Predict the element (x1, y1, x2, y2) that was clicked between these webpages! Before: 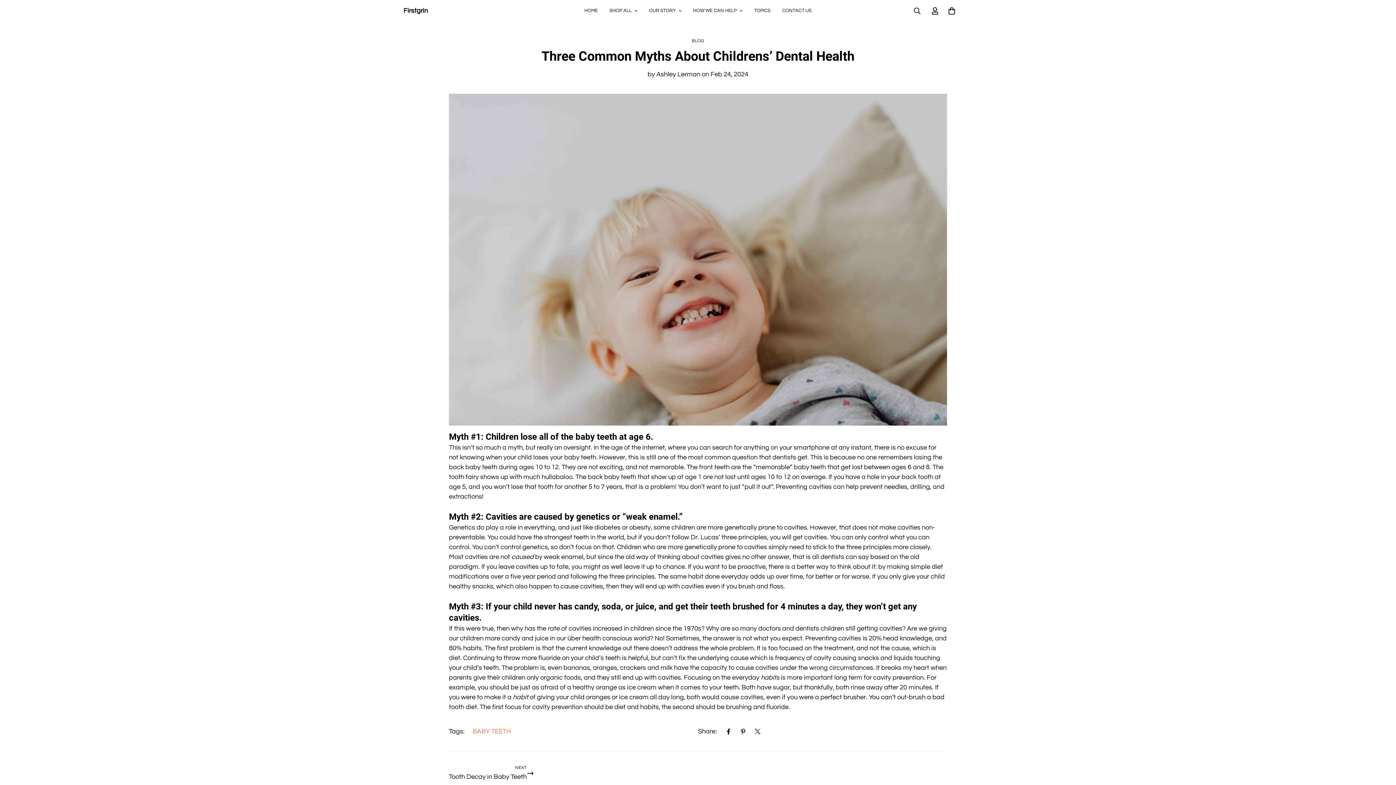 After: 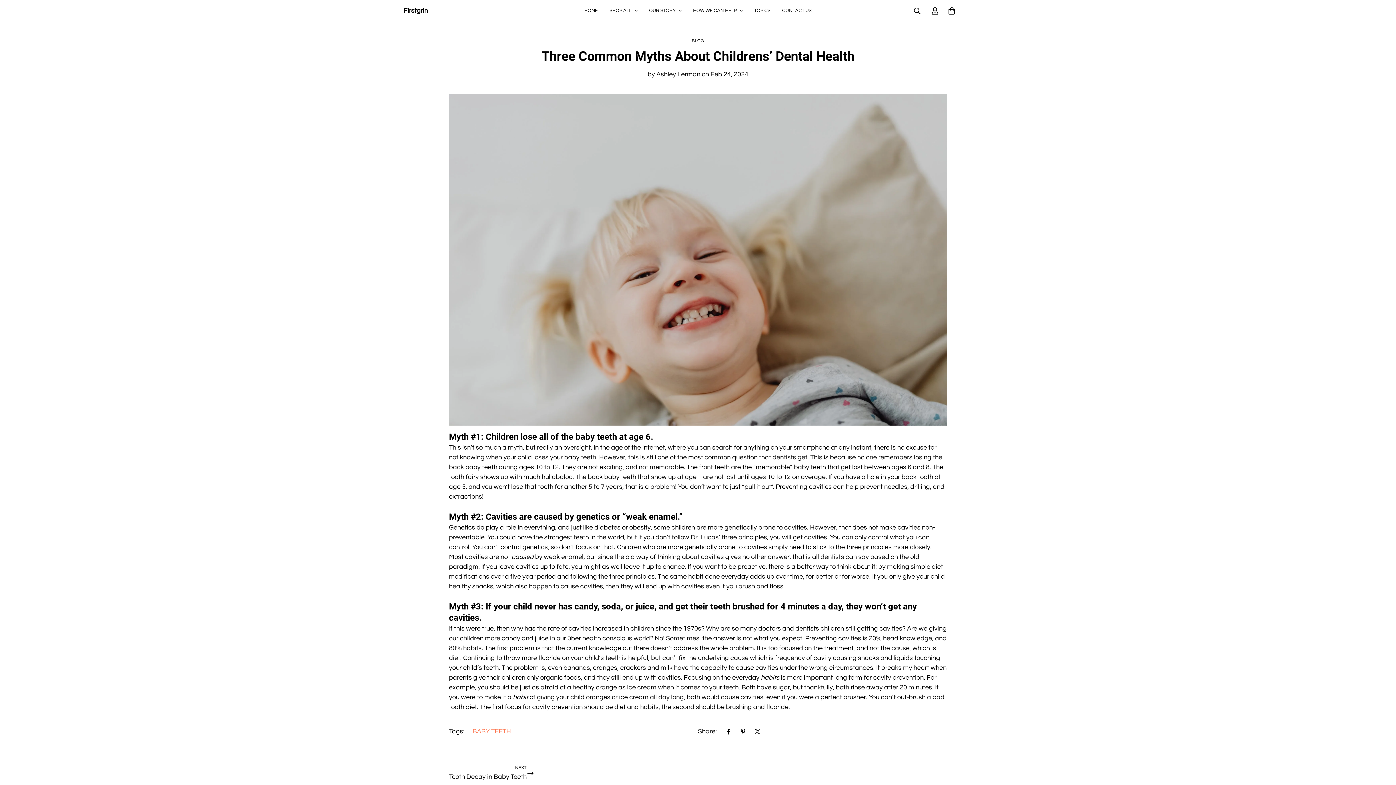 Action: label: Facebook bbox: (724, 729, 733, 734)